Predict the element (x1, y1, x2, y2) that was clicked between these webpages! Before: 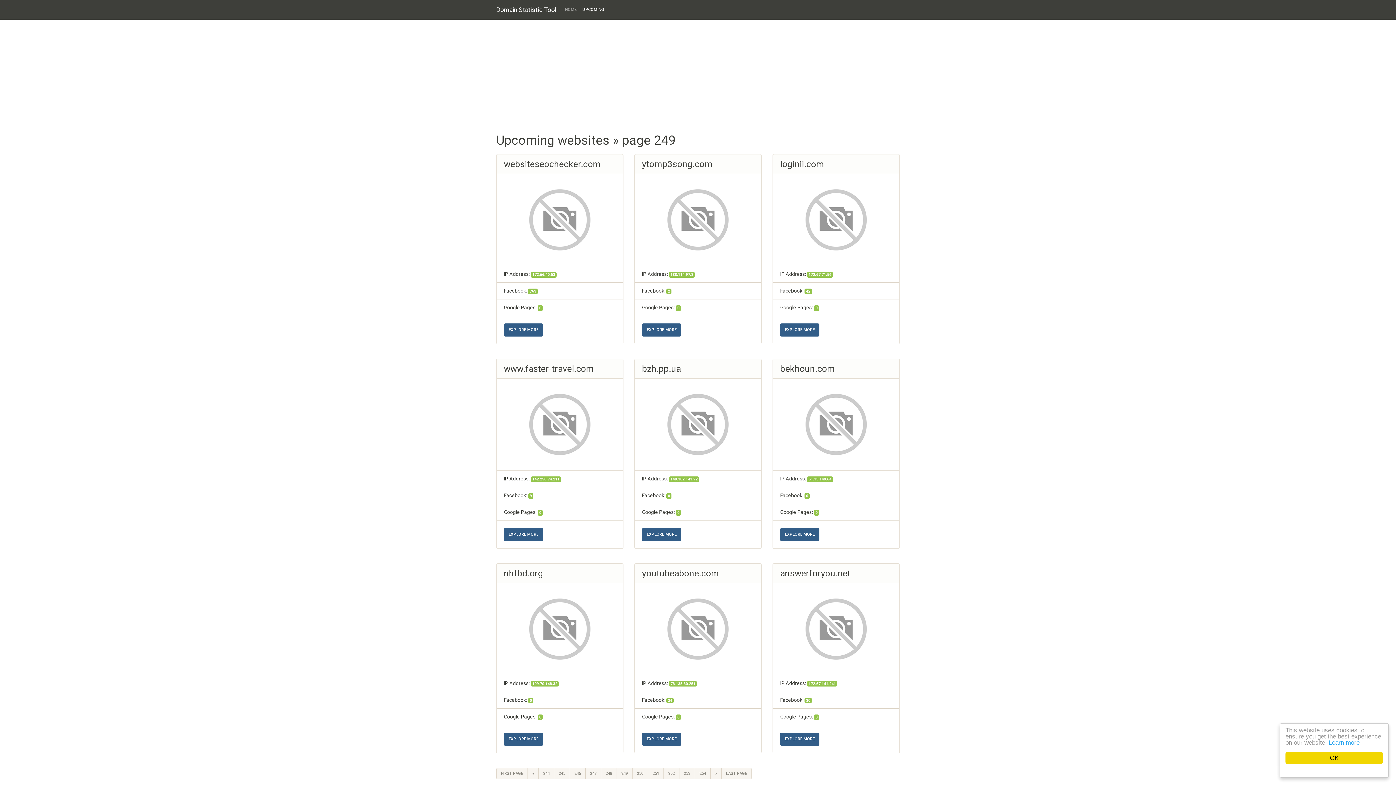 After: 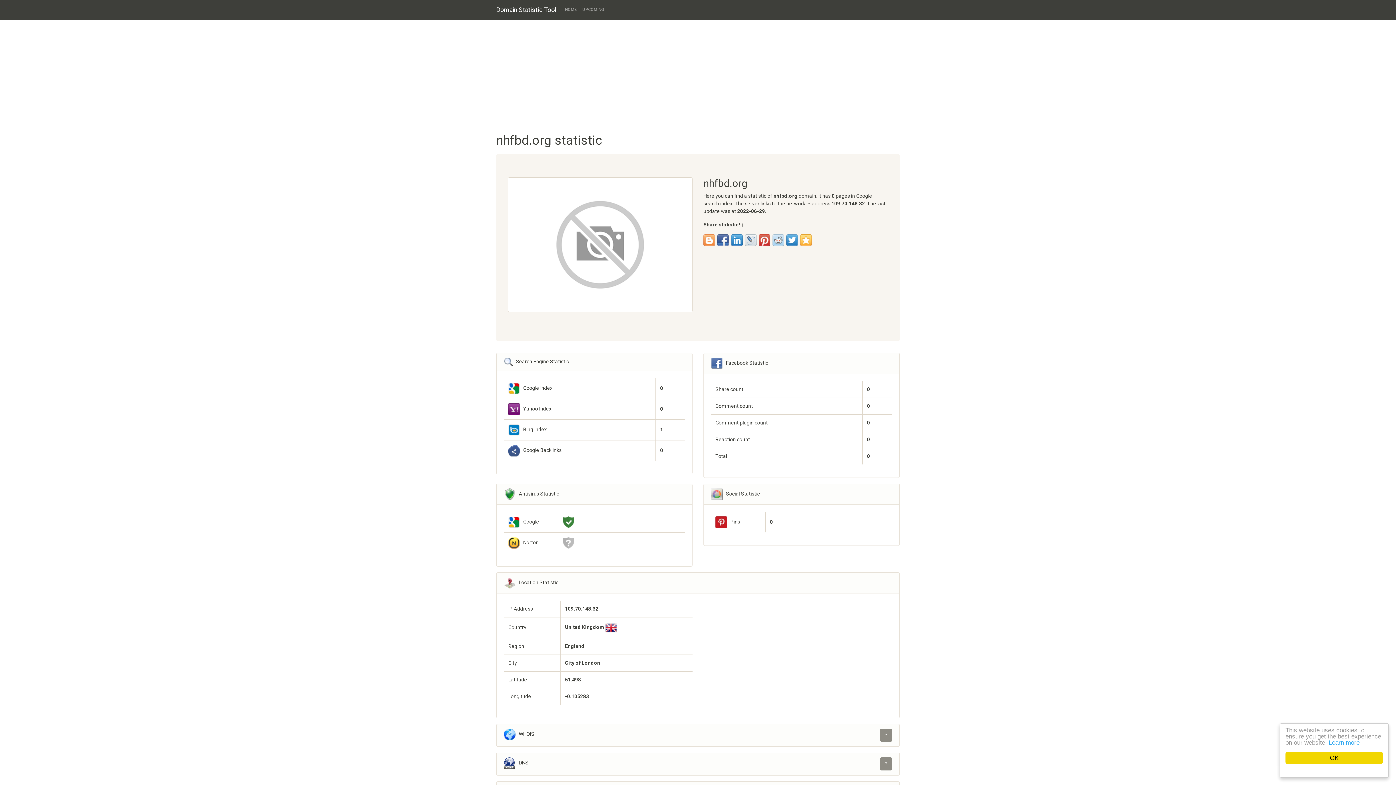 Action: bbox: (496, 583, 623, 675)